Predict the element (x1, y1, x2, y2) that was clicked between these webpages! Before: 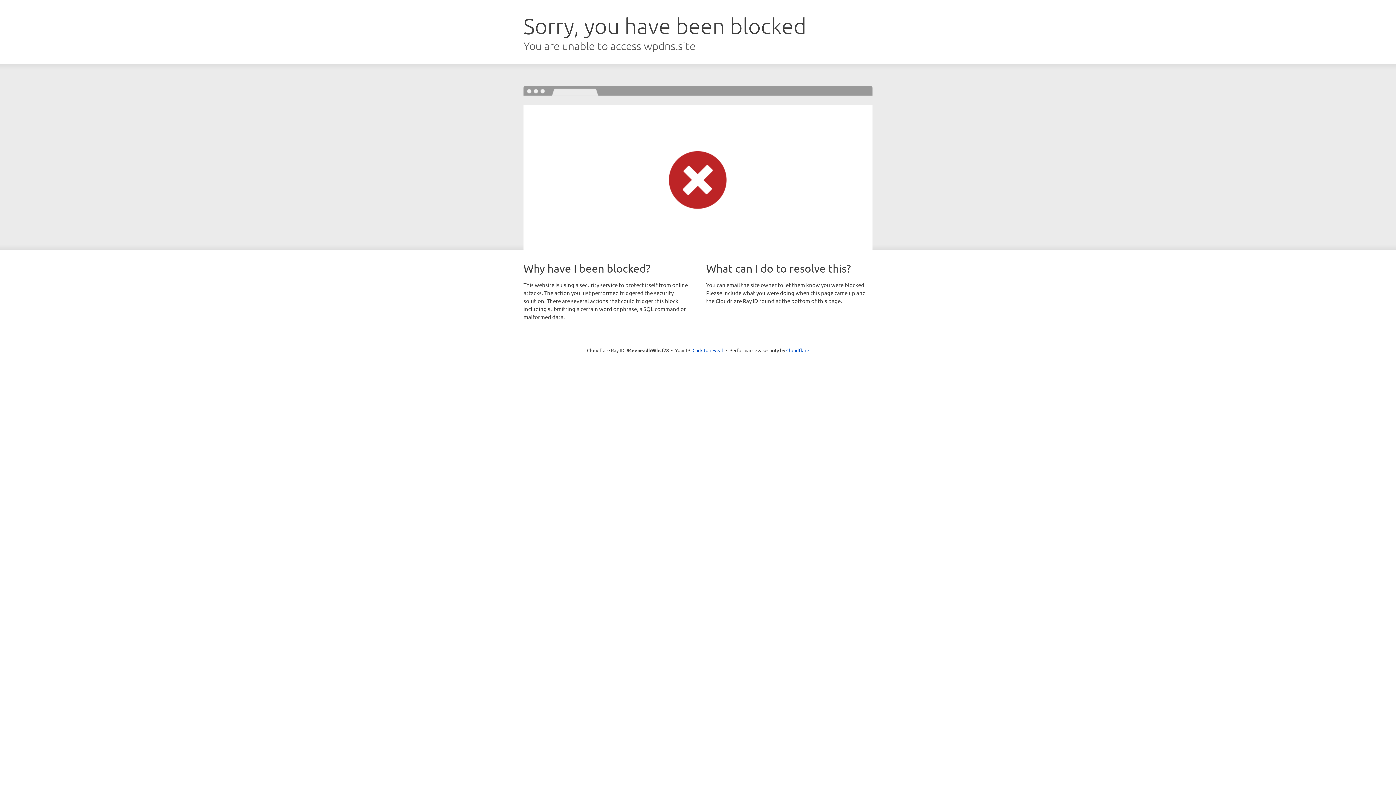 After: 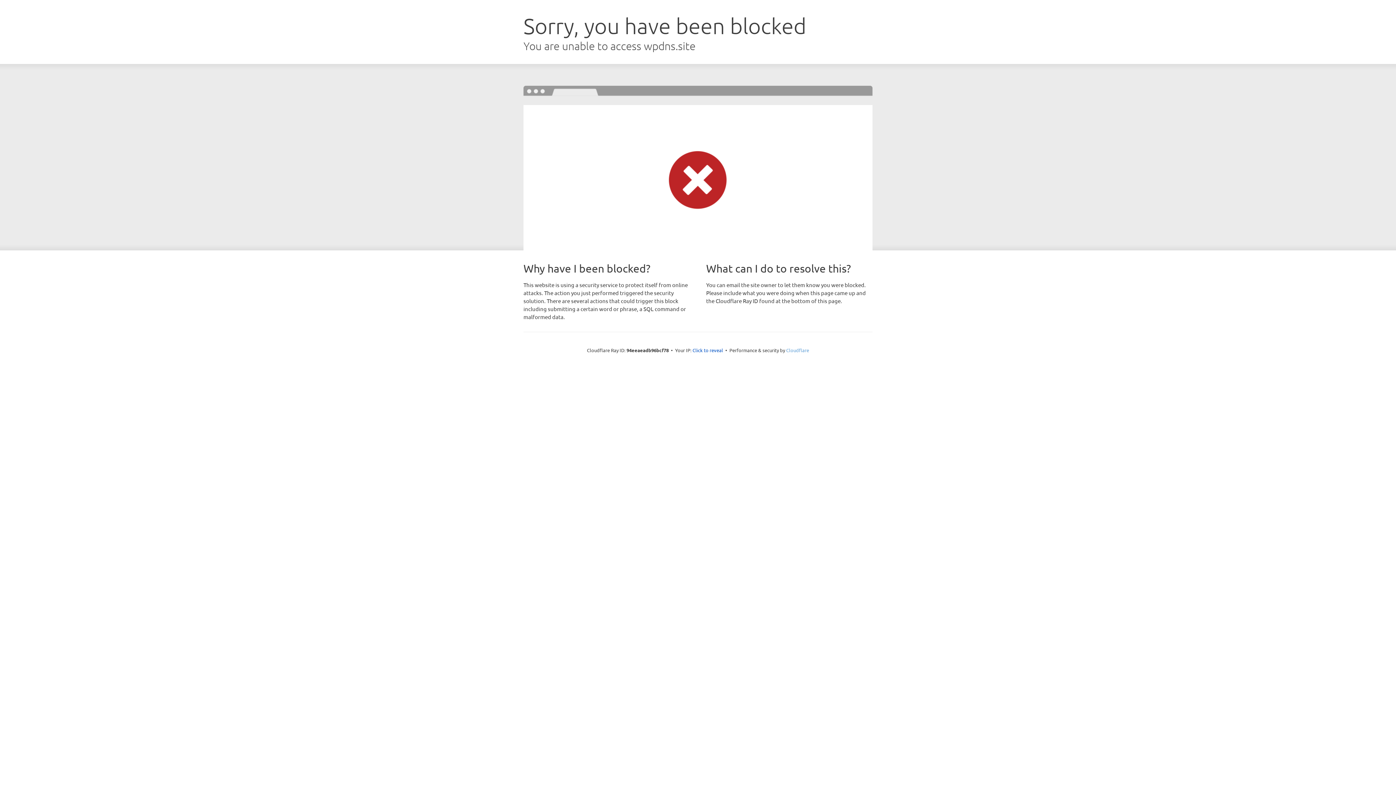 Action: bbox: (786, 347, 809, 353) label: Cloudflare